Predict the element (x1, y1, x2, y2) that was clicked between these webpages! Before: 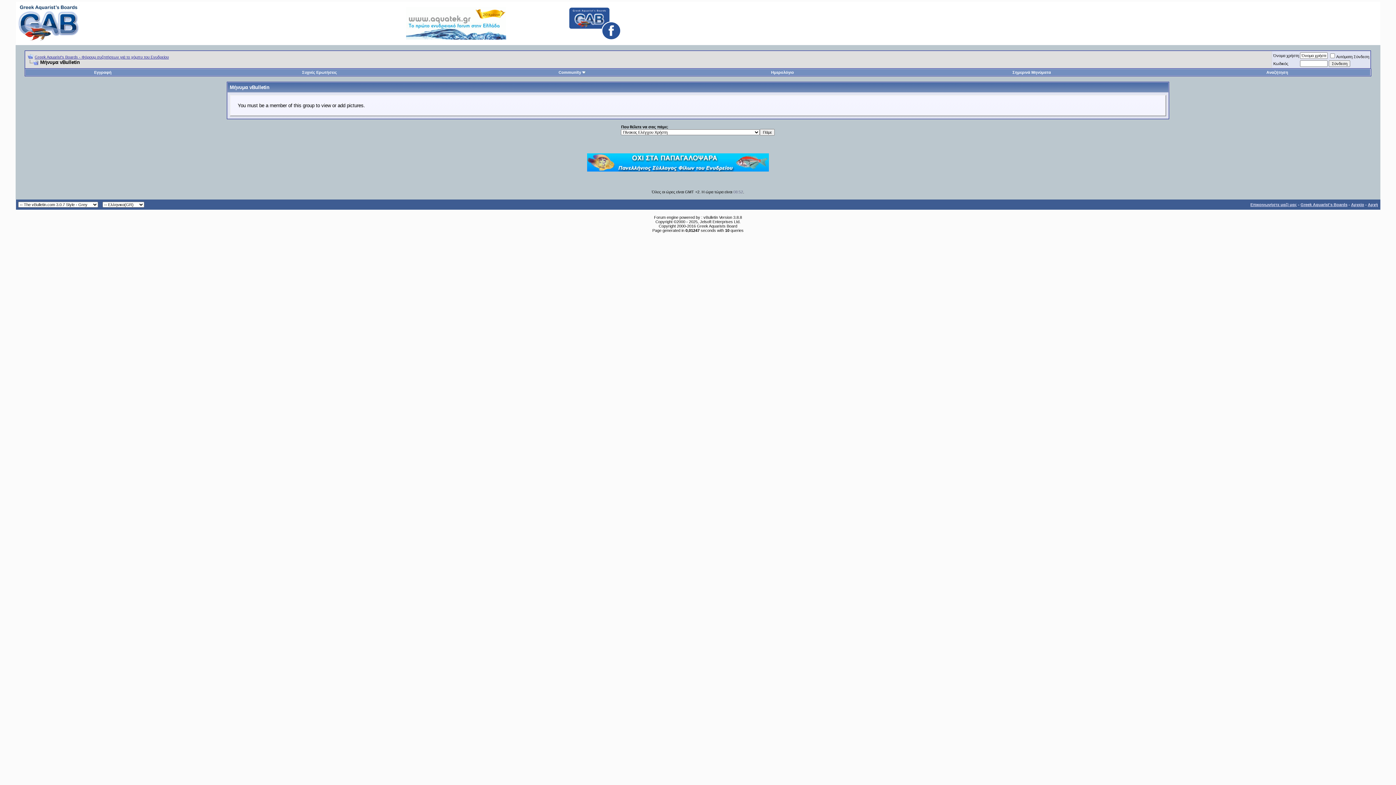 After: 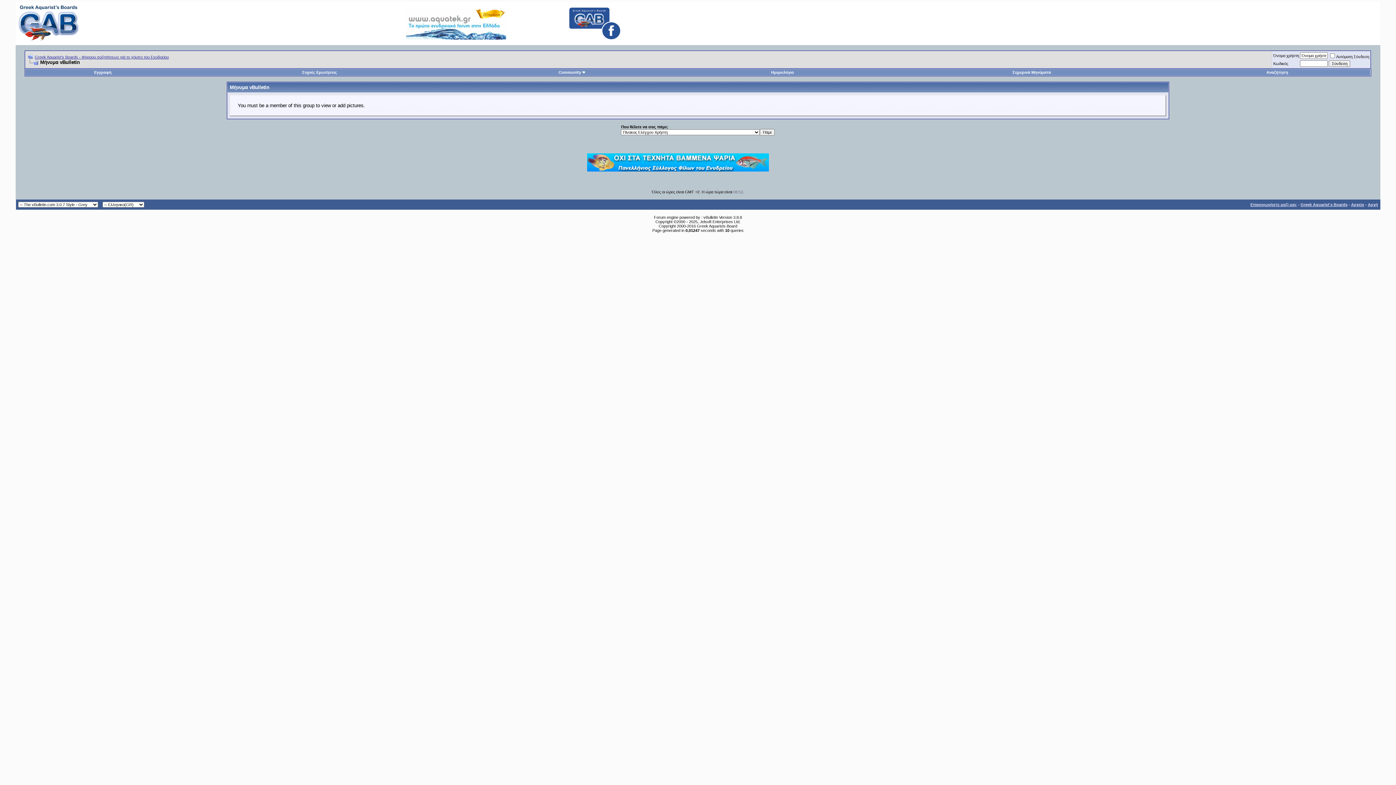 Action: bbox: (569, 34, 620, 40)